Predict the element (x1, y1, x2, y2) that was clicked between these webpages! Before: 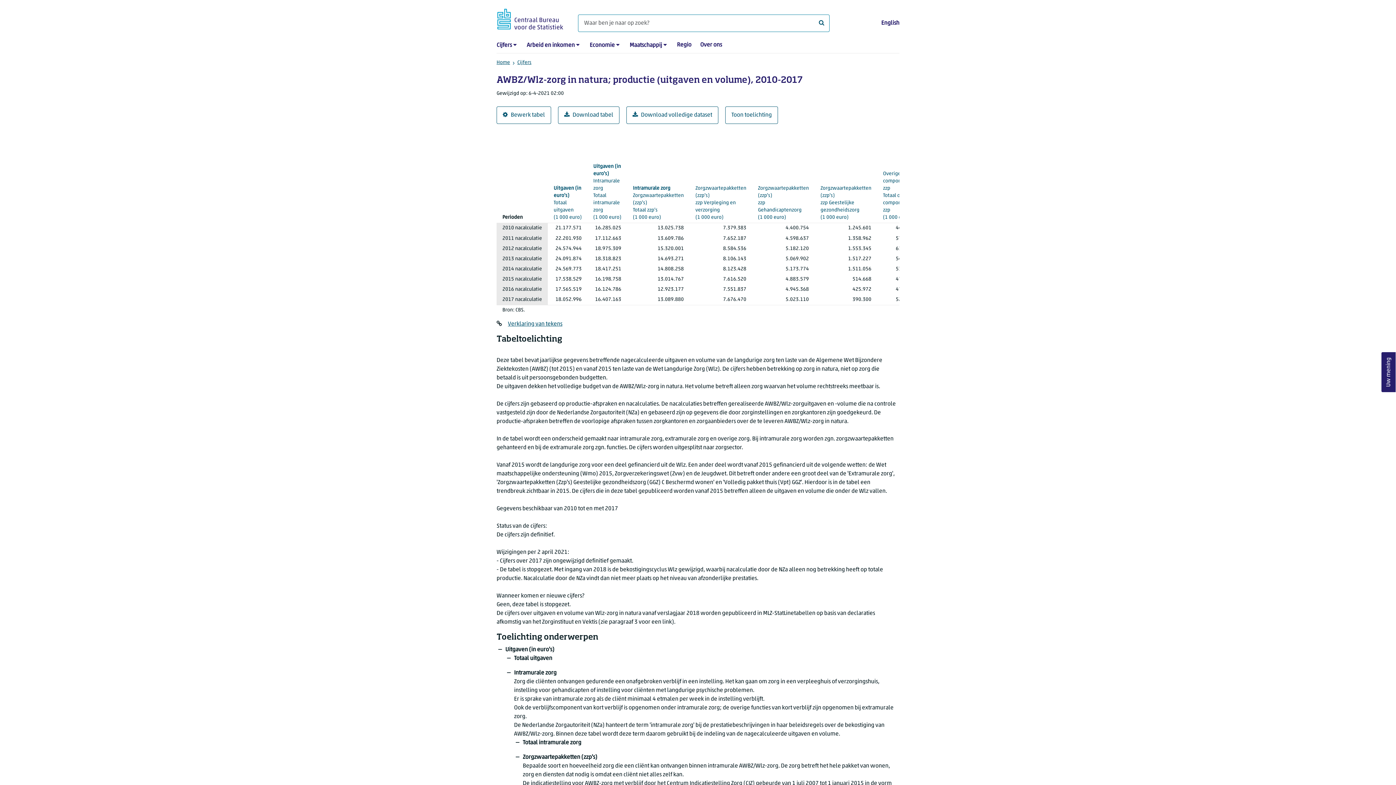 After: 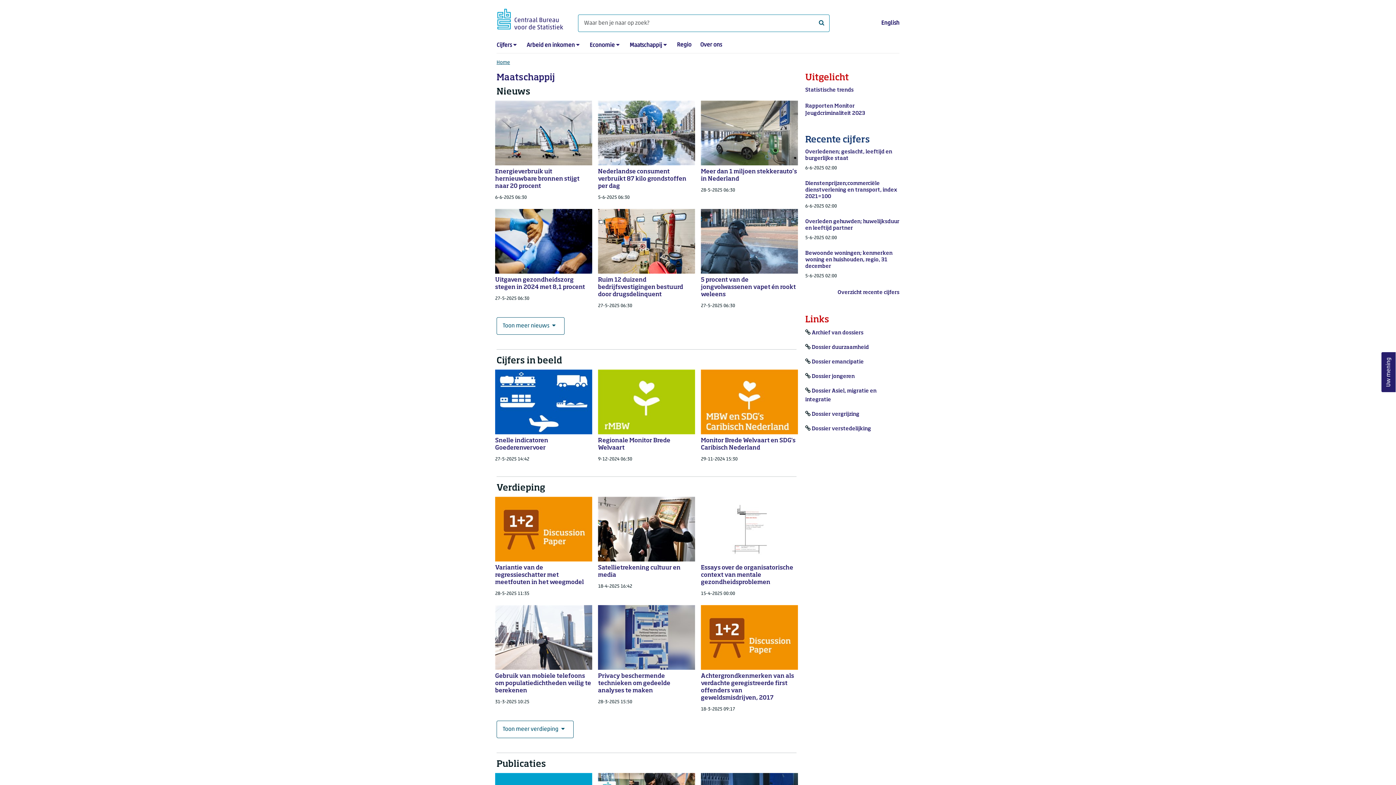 Action: bbox: (629, 42, 662, 48) label: Maatschappij